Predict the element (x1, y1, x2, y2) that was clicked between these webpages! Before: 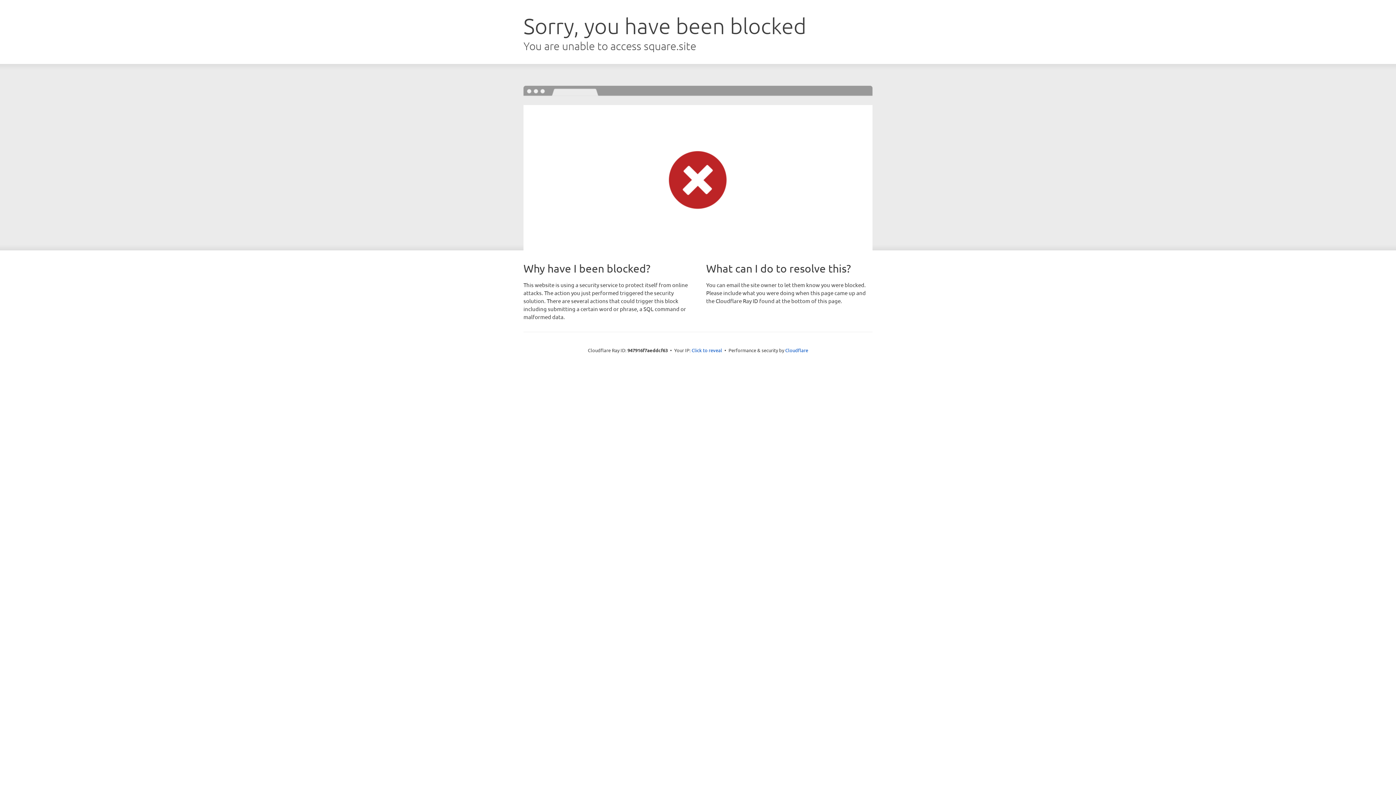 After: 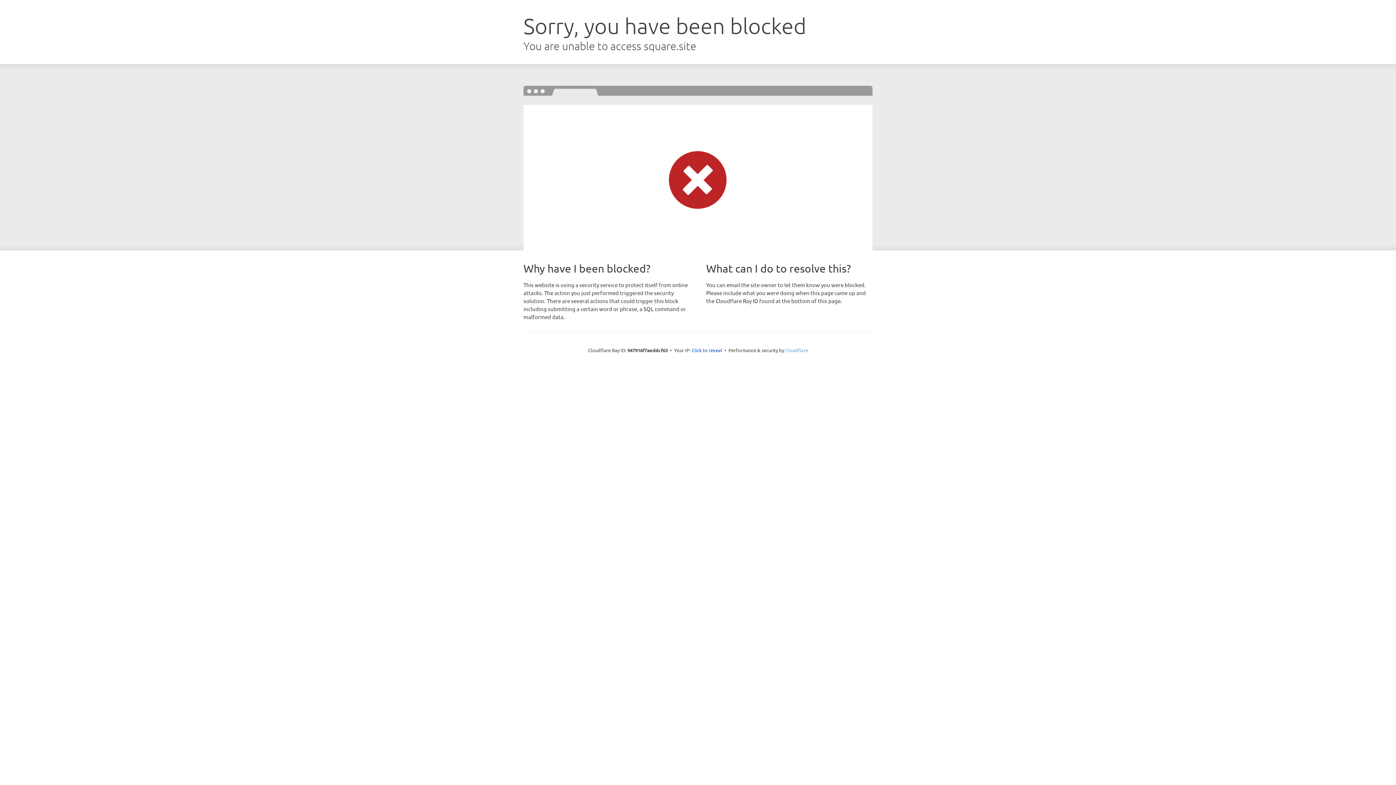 Action: label: Cloudflare bbox: (785, 347, 808, 353)